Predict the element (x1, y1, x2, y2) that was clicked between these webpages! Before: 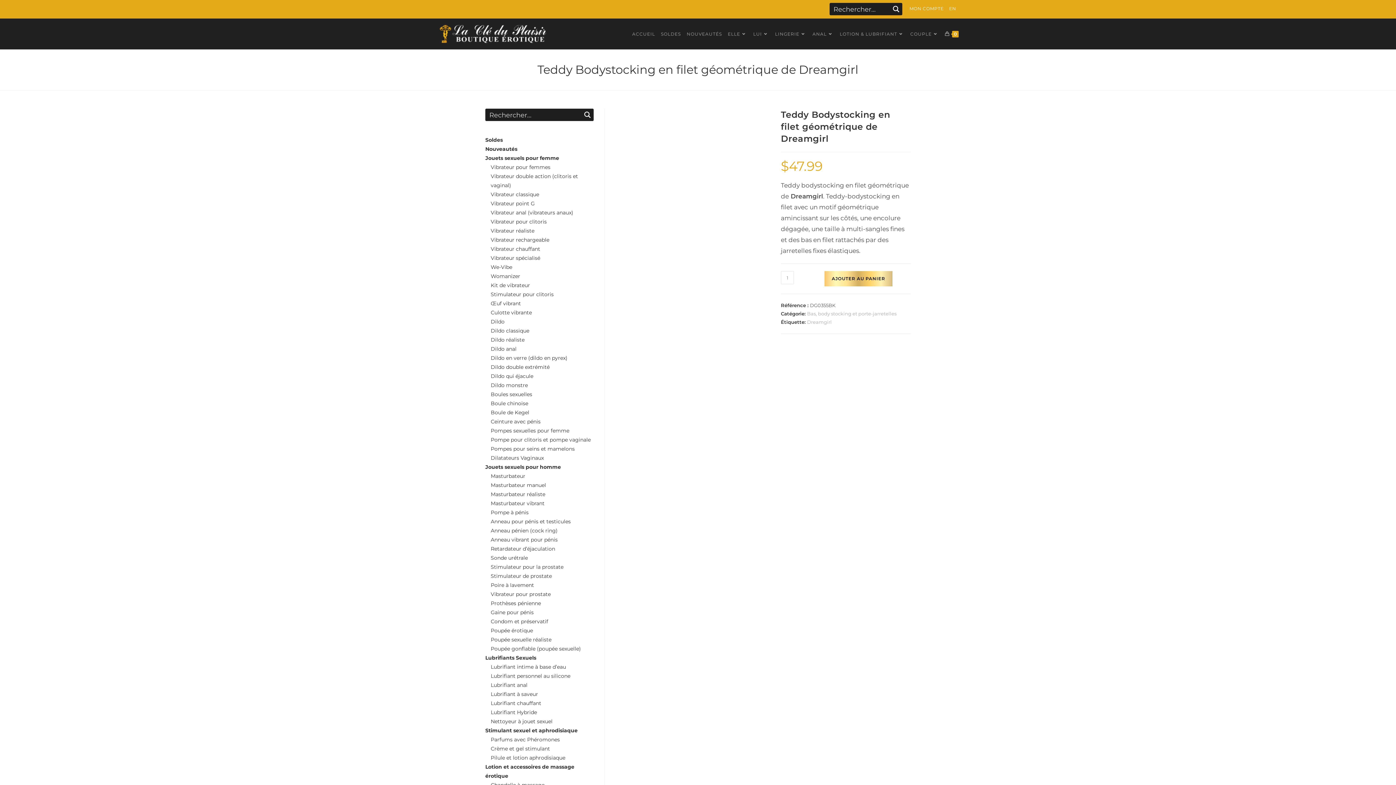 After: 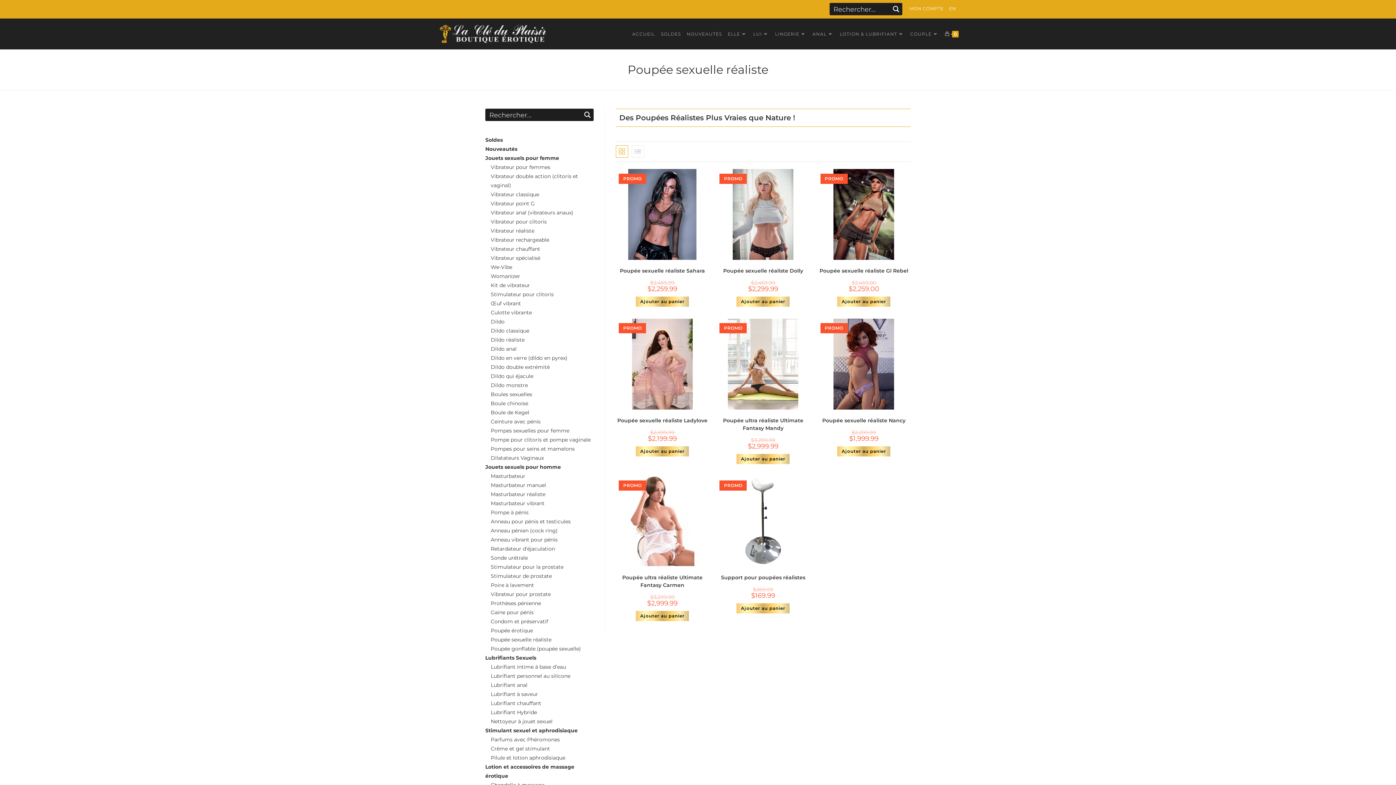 Action: label: Poupée sexuelle réaliste bbox: (490, 636, 551, 643)